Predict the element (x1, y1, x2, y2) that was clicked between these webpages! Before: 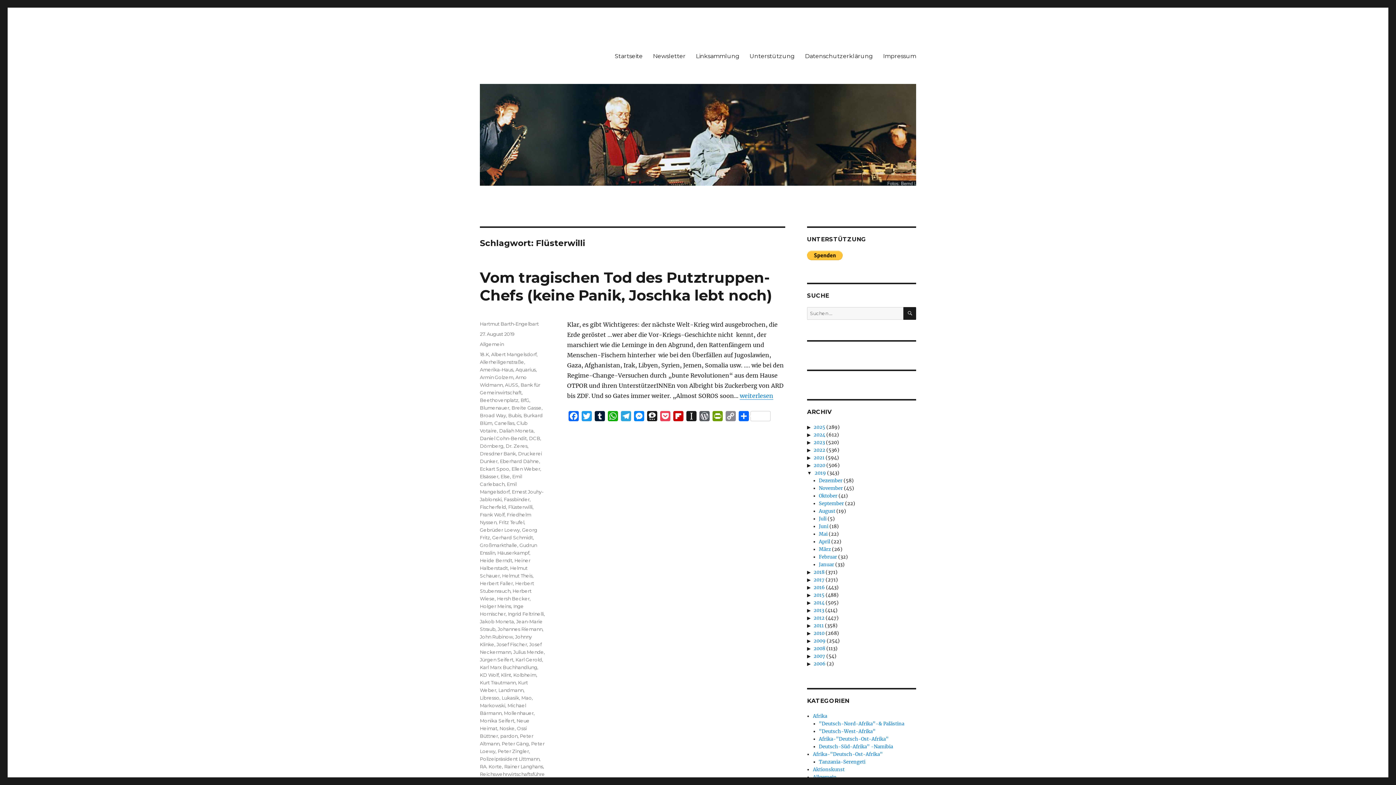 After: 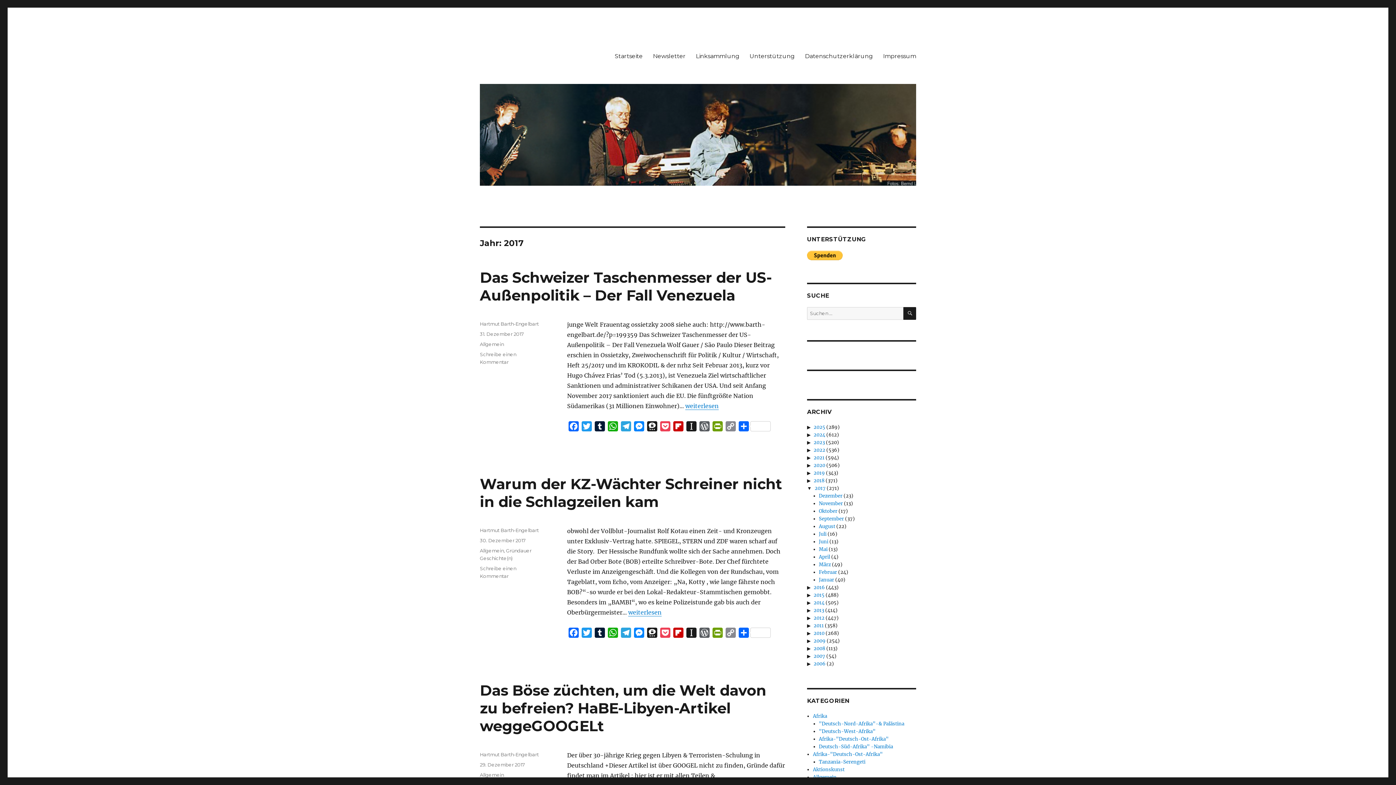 Action: label: 2017 bbox: (813, 577, 824, 583)